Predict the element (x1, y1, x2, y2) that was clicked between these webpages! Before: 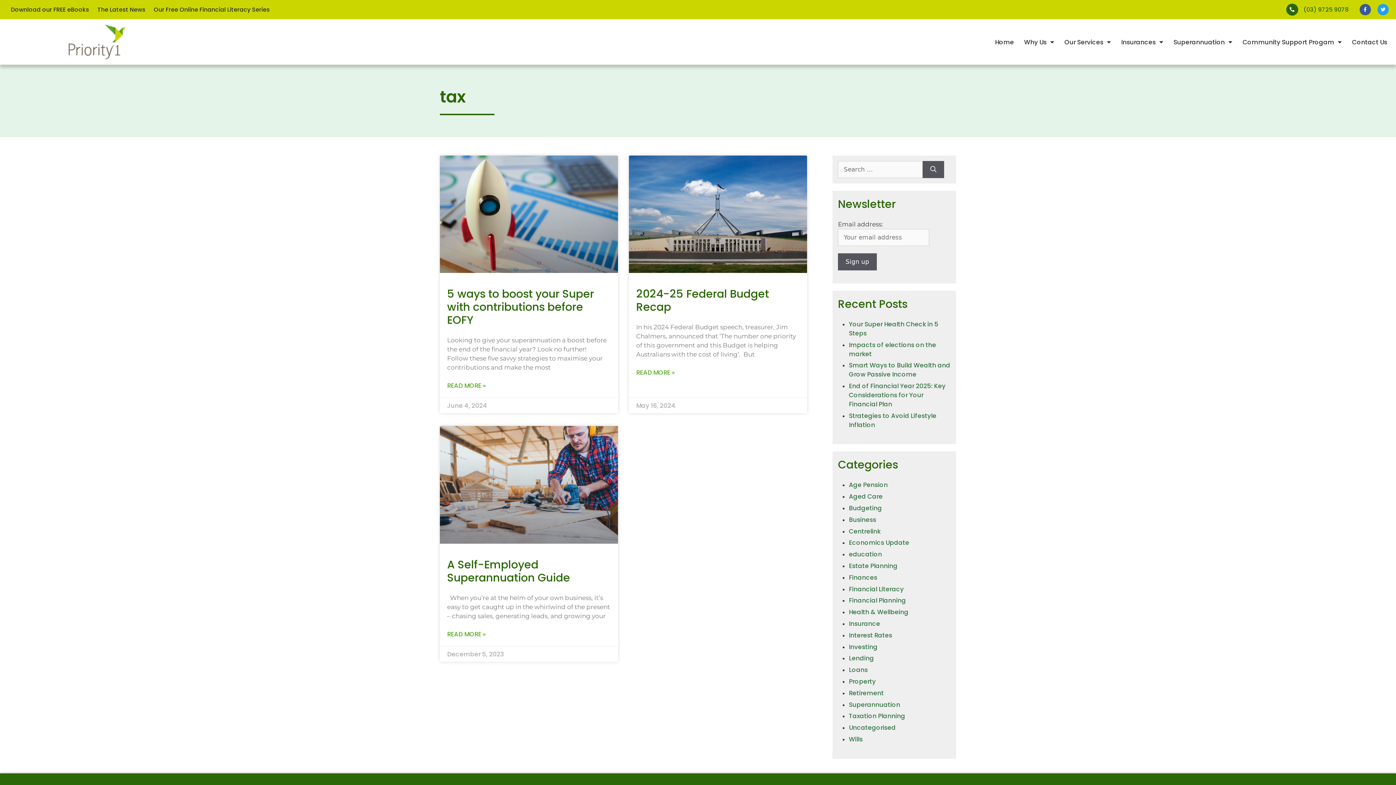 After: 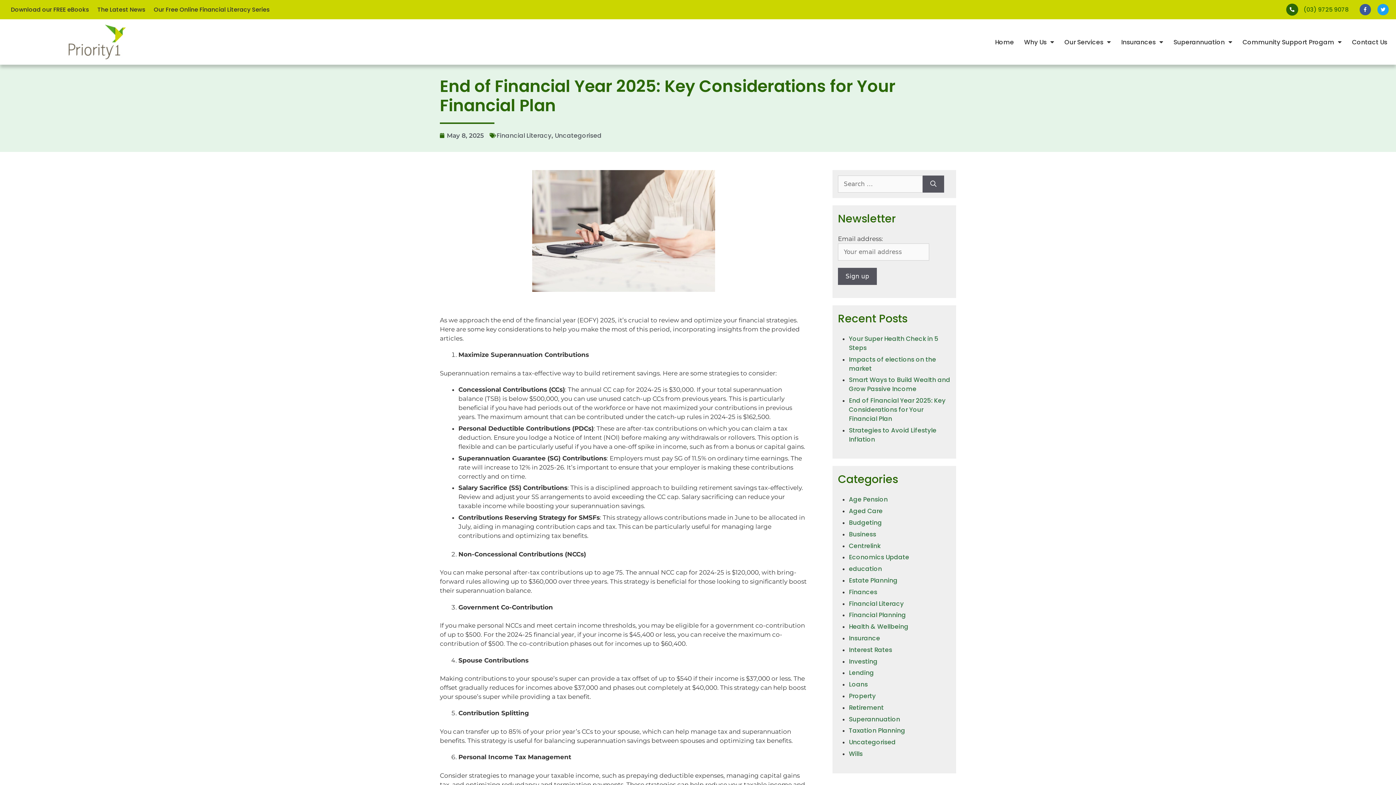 Action: bbox: (849, 381, 945, 408) label: End of Financial Year 2025: Key Considerations for Your Financial Plan